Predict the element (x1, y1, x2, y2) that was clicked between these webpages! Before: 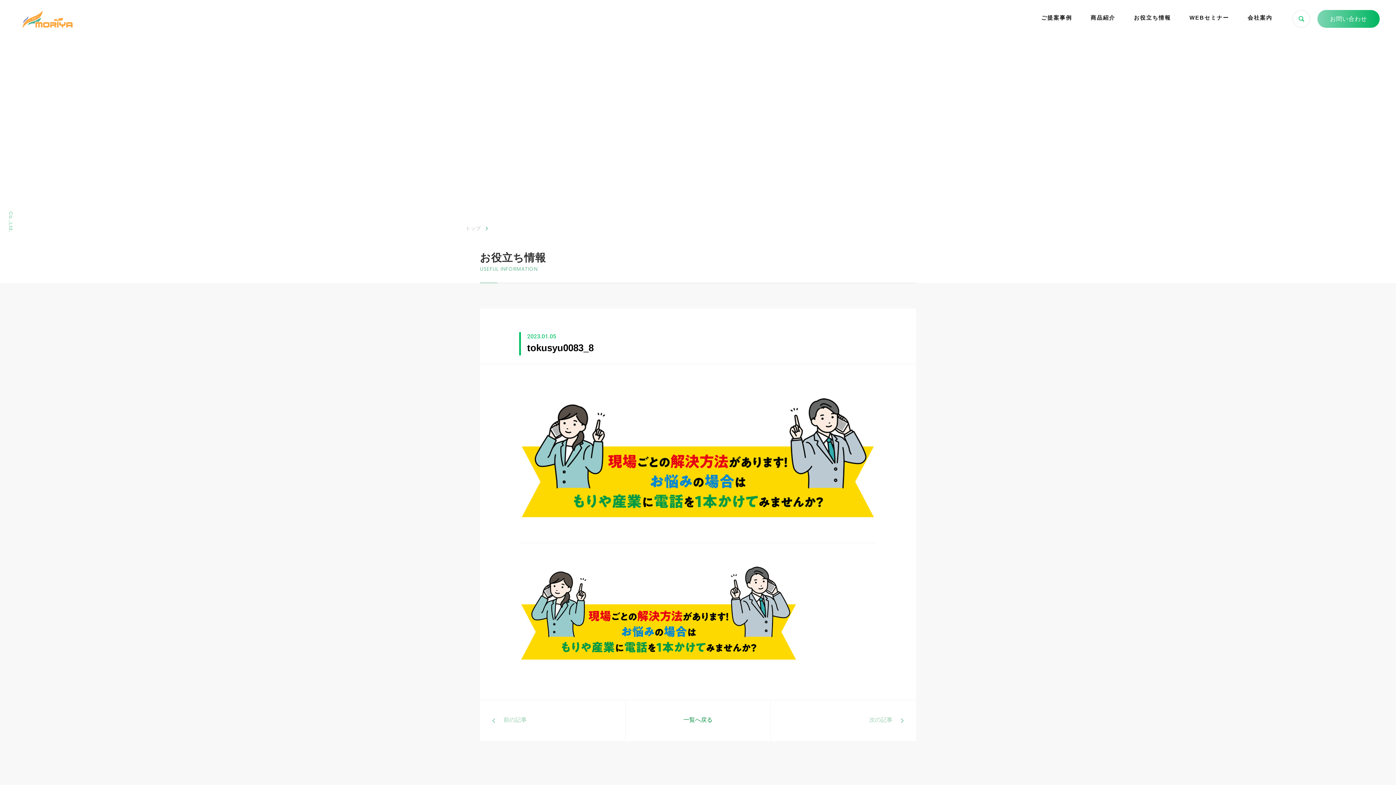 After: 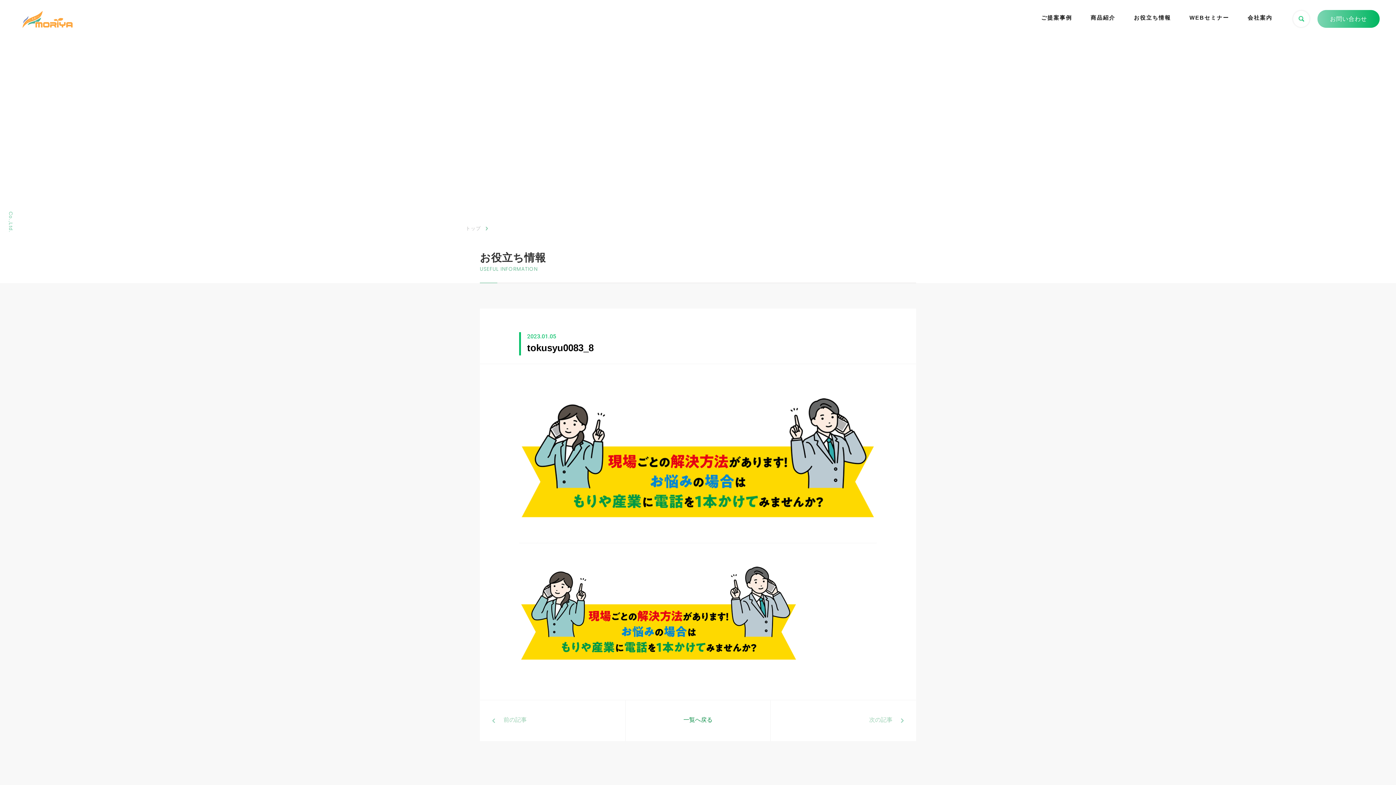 Action: label: TOP bbox: (1356, 740, 1374, 758)